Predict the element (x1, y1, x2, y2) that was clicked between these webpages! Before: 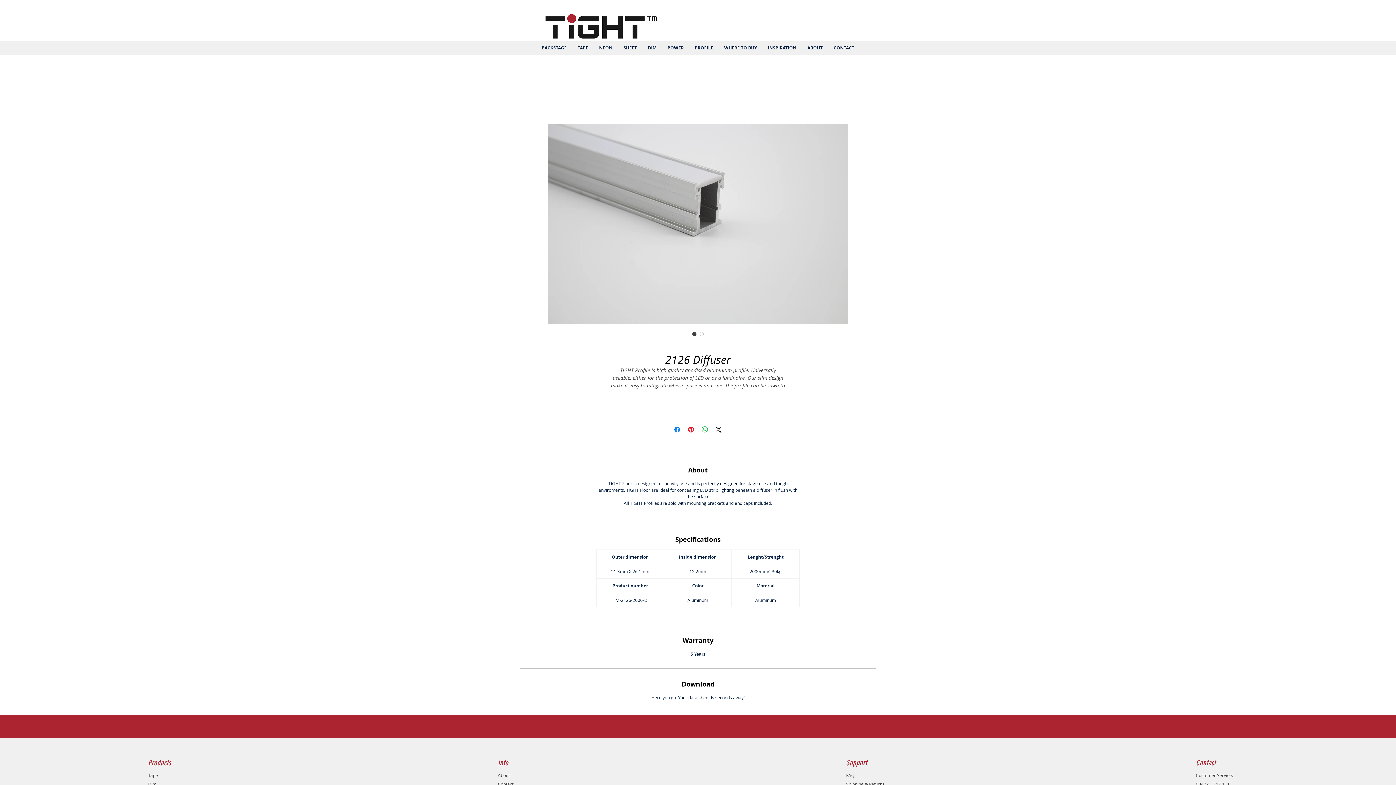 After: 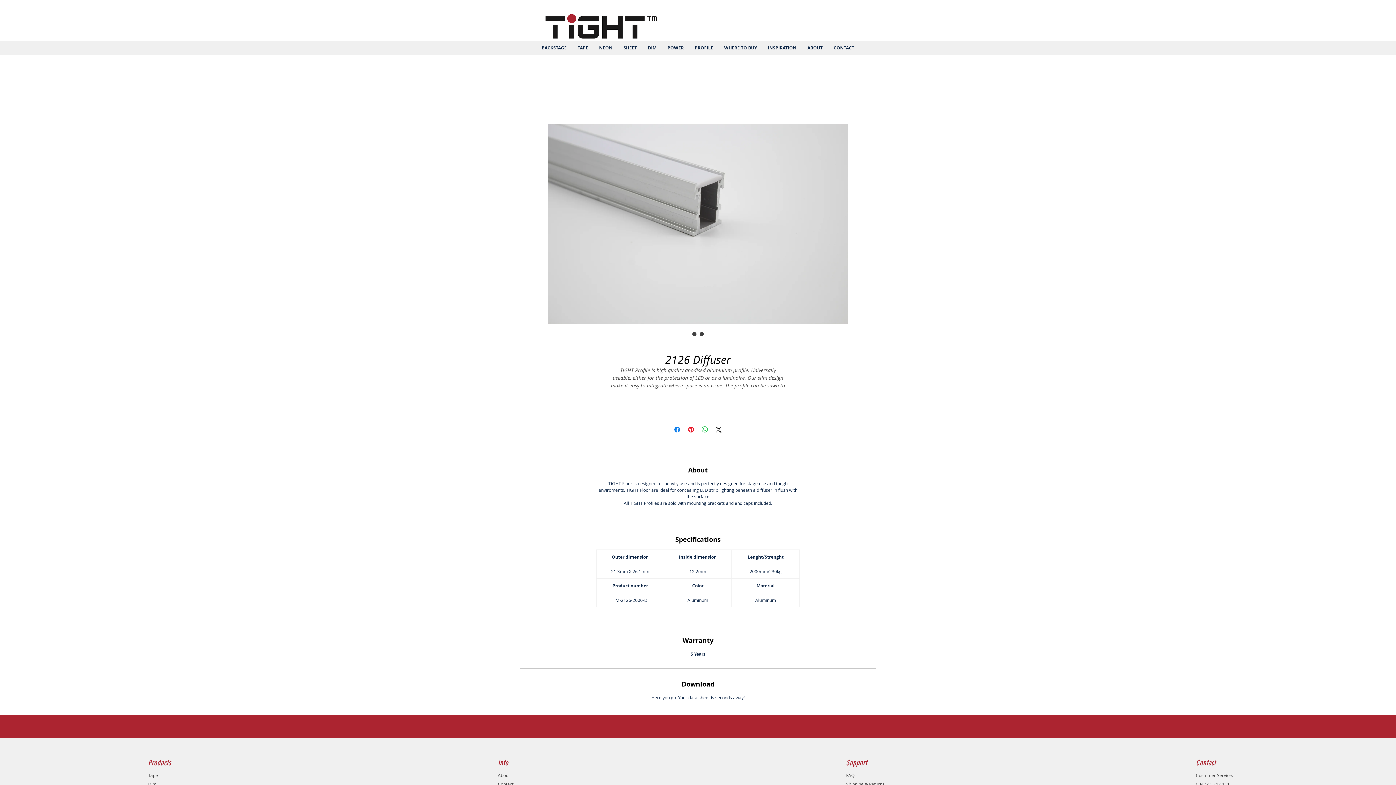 Action: bbox: (698, 330, 705, 337) label: Image selector: 2126 Diffuser